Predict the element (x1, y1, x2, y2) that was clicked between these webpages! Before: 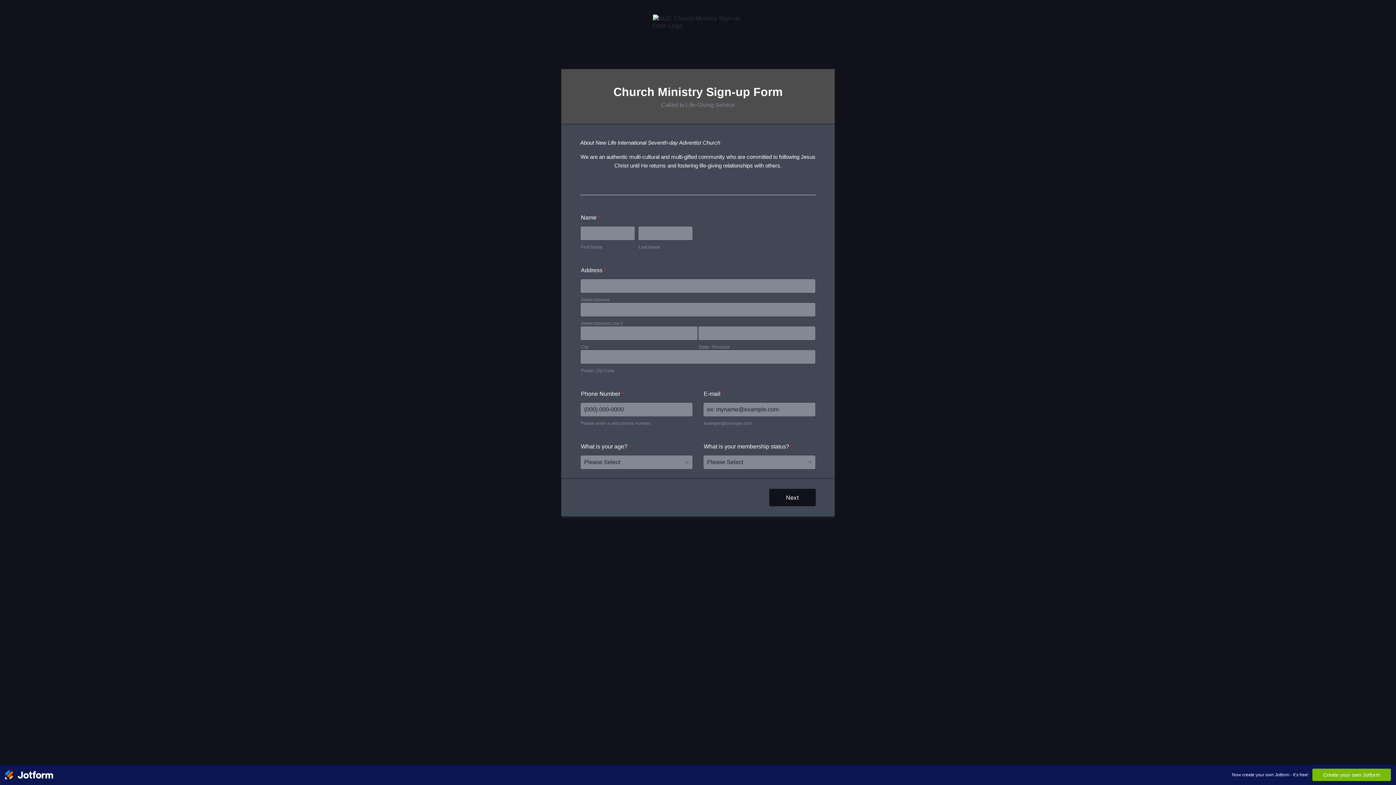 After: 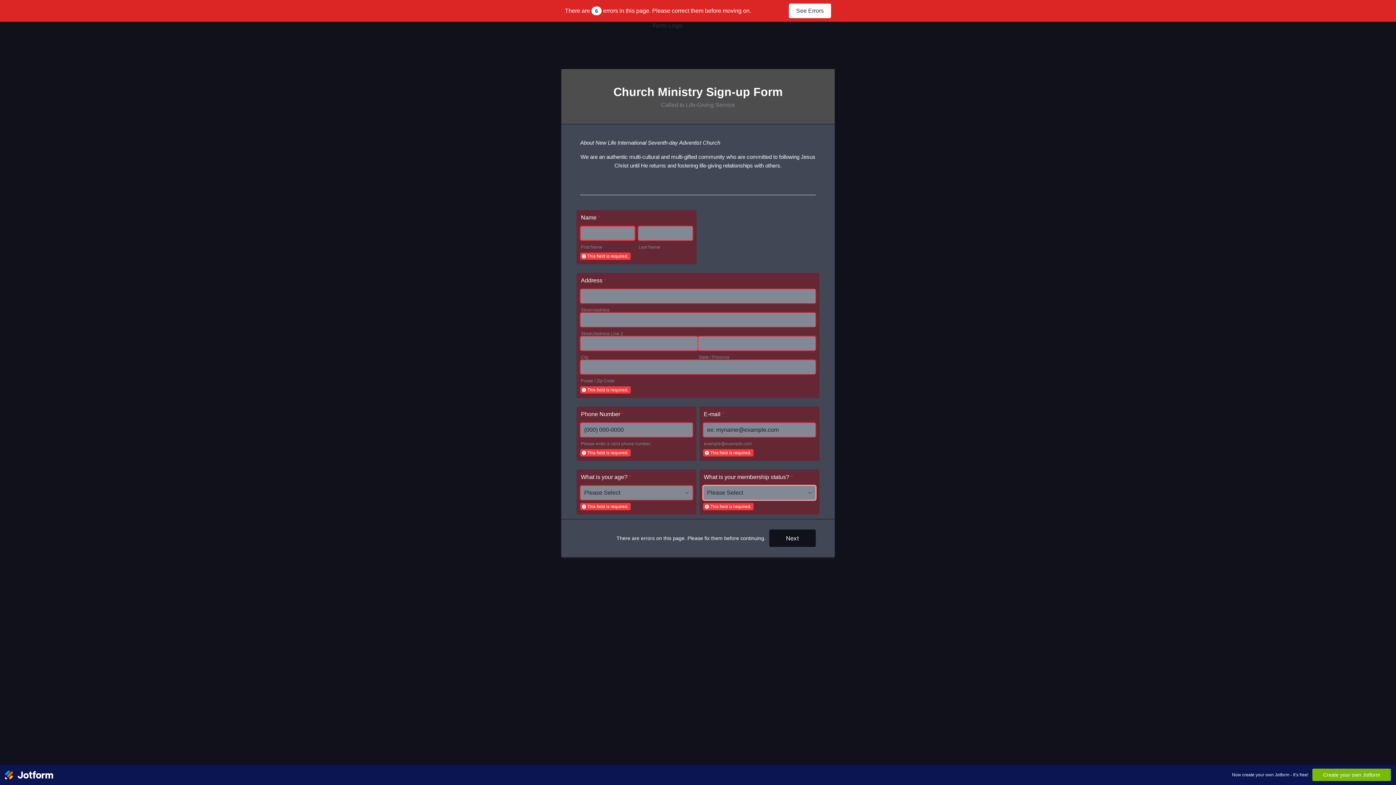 Action: bbox: (769, 489, 816, 506) label: Next